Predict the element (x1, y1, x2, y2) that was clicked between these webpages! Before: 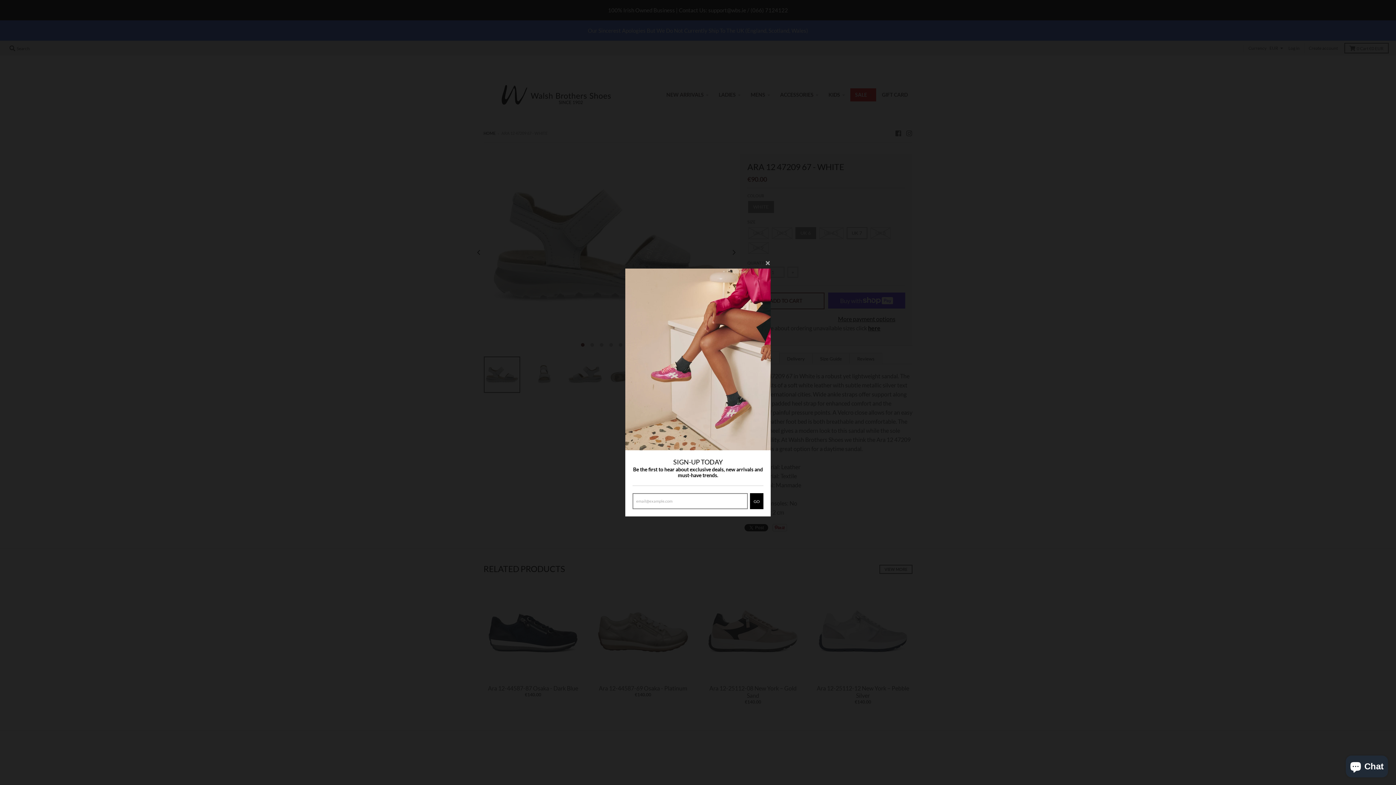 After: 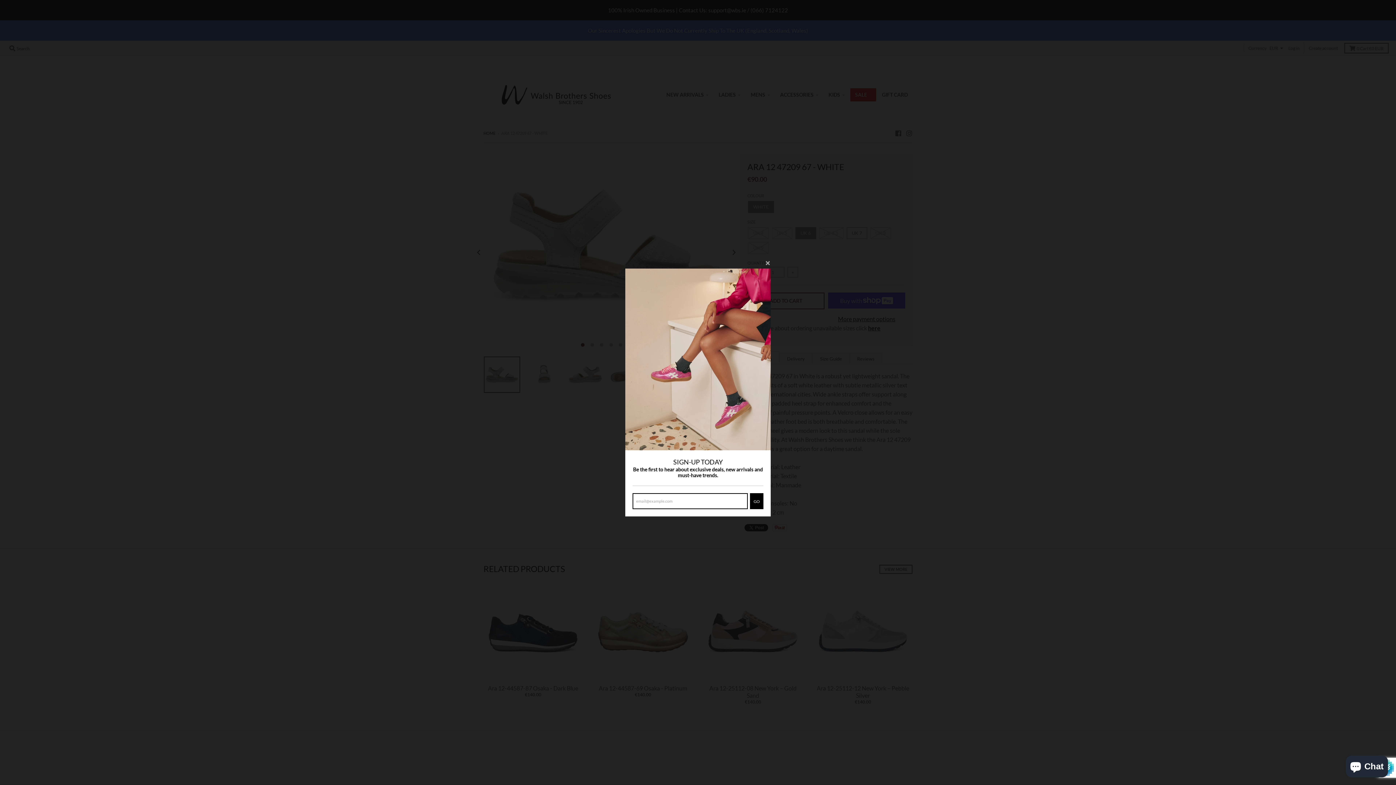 Action: label: GO bbox: (750, 508, 763, 524)